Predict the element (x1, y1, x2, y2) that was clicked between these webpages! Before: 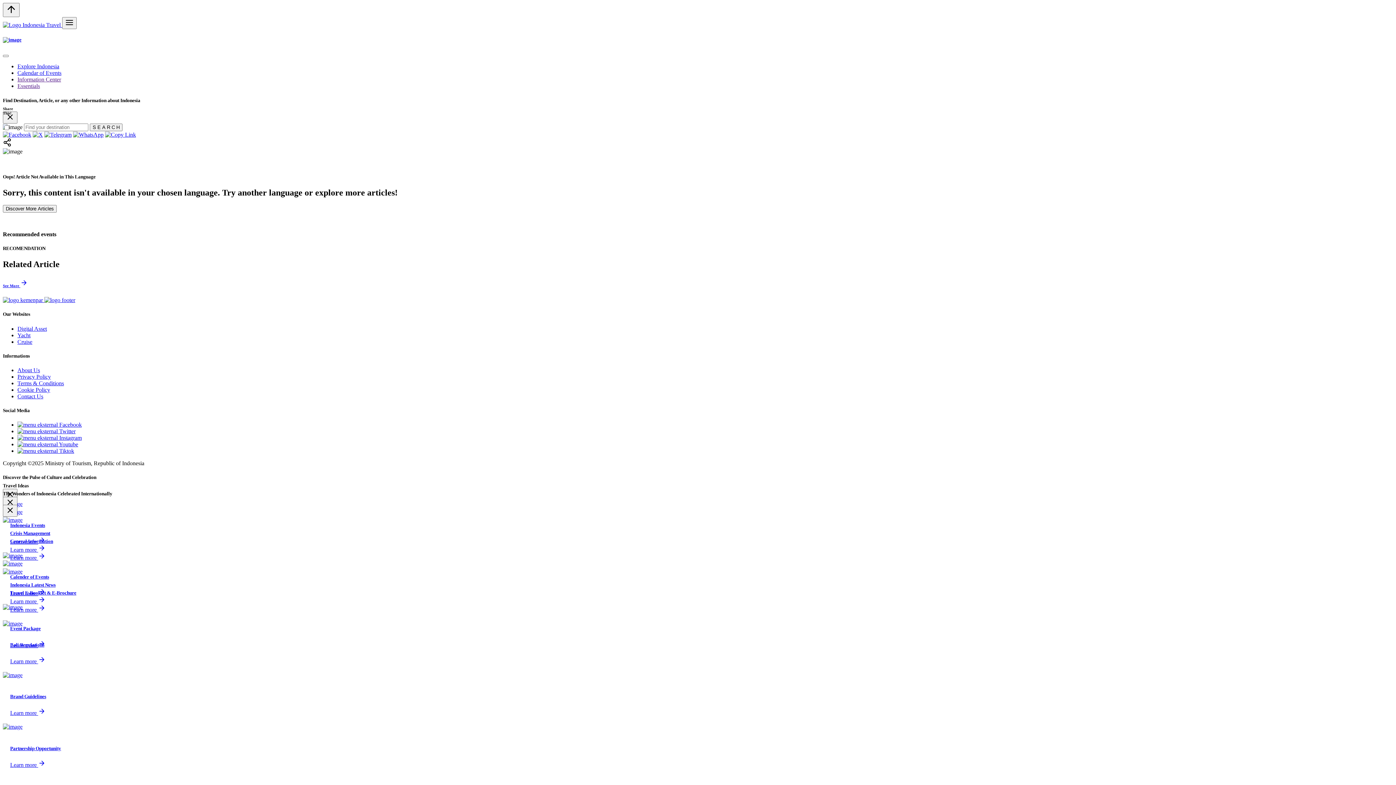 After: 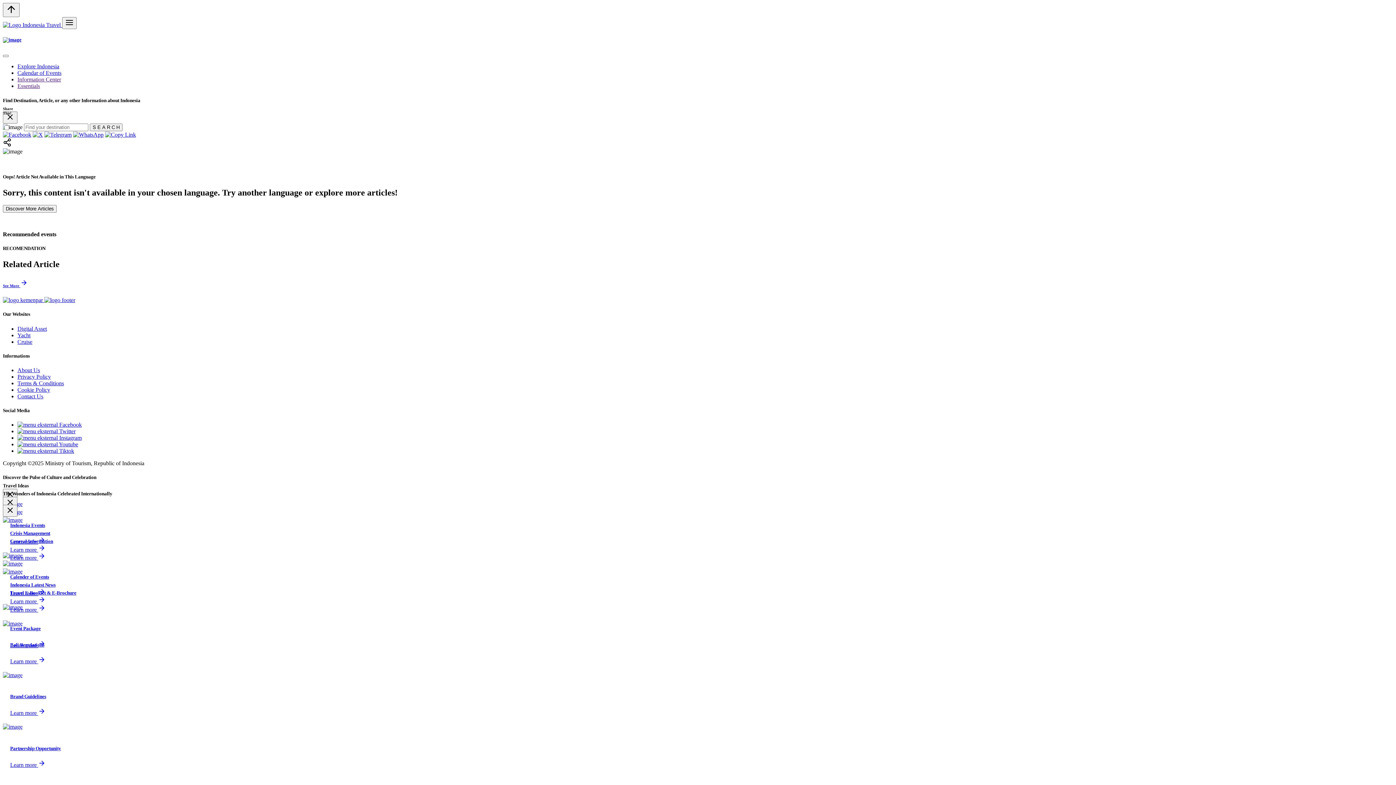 Action: bbox: (17, 441, 78, 447) label: menu